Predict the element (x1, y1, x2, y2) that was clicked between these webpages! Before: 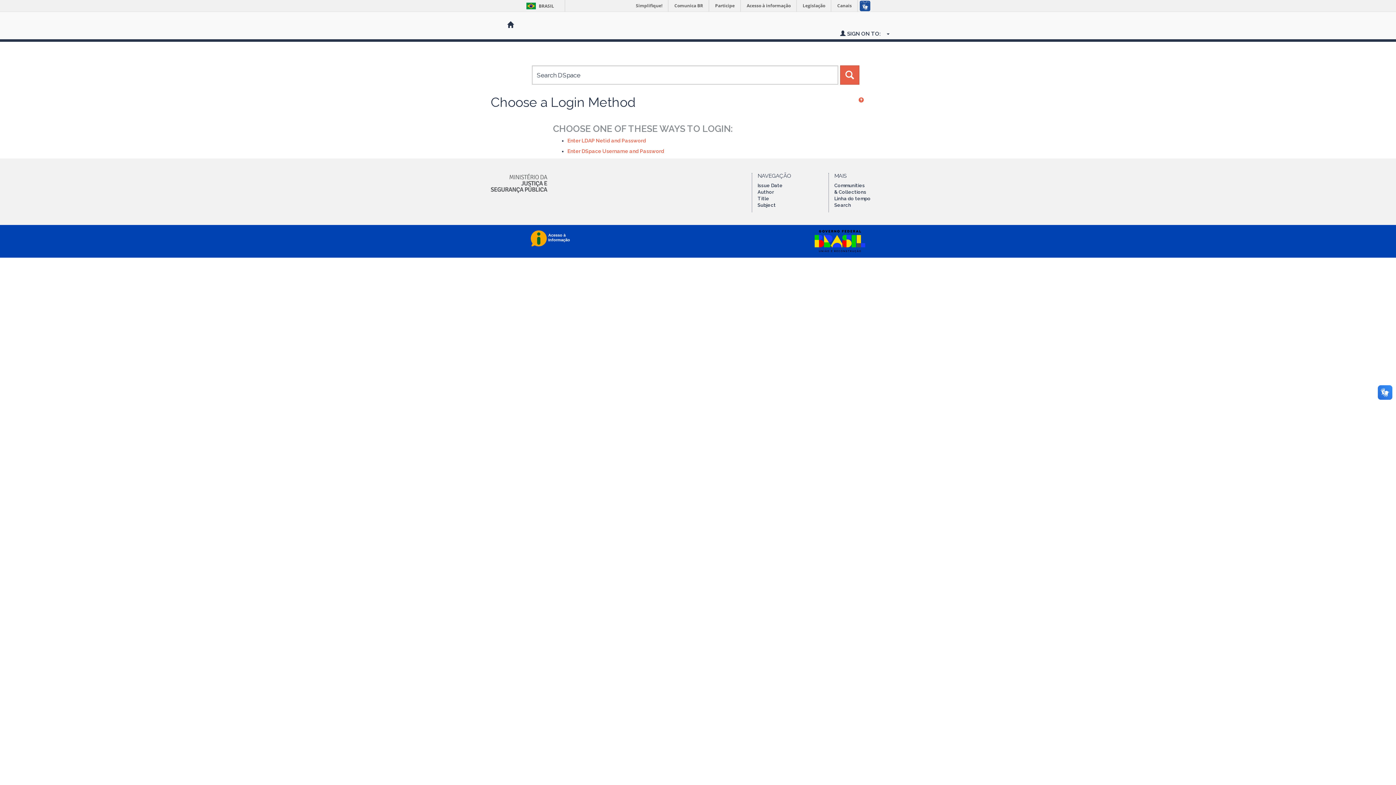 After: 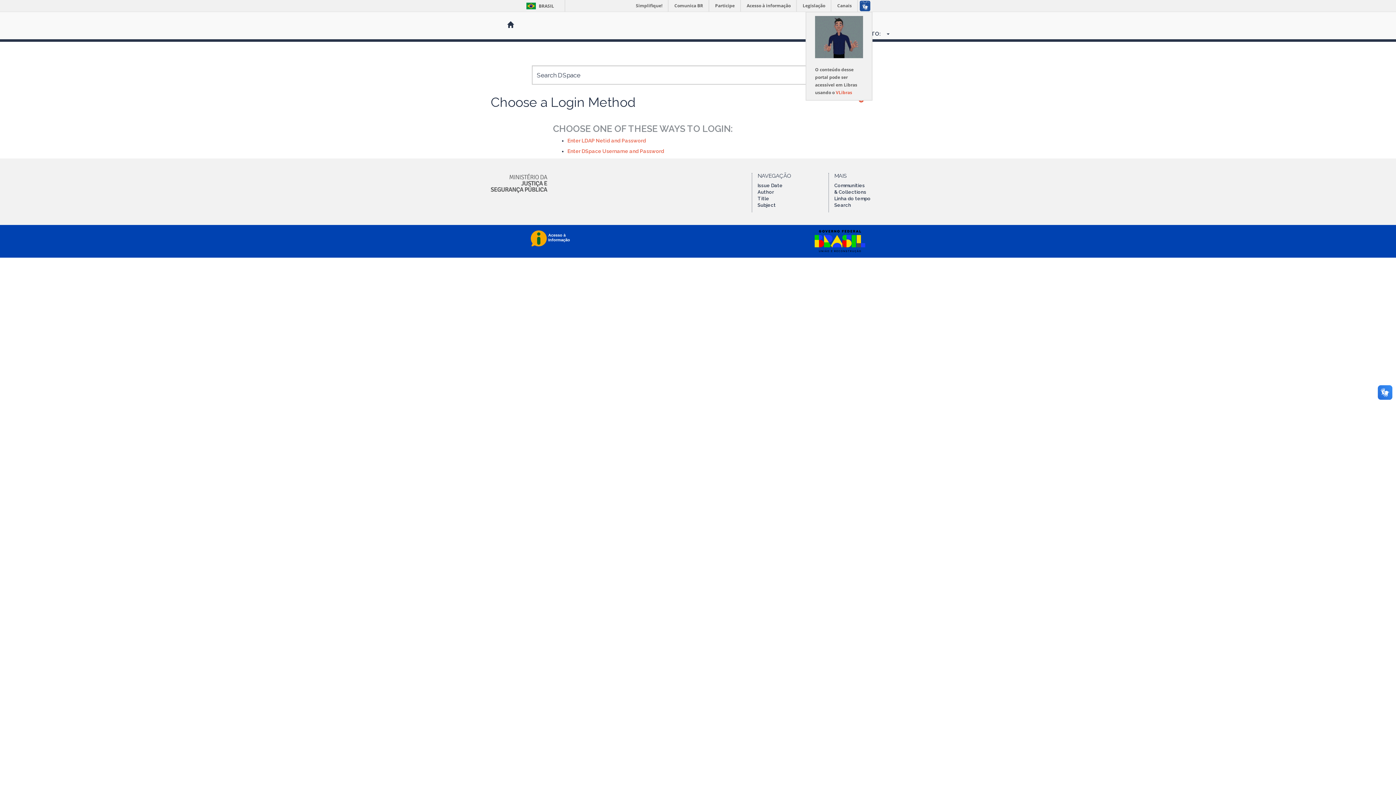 Action: bbox: (857, 0, 872, 11)